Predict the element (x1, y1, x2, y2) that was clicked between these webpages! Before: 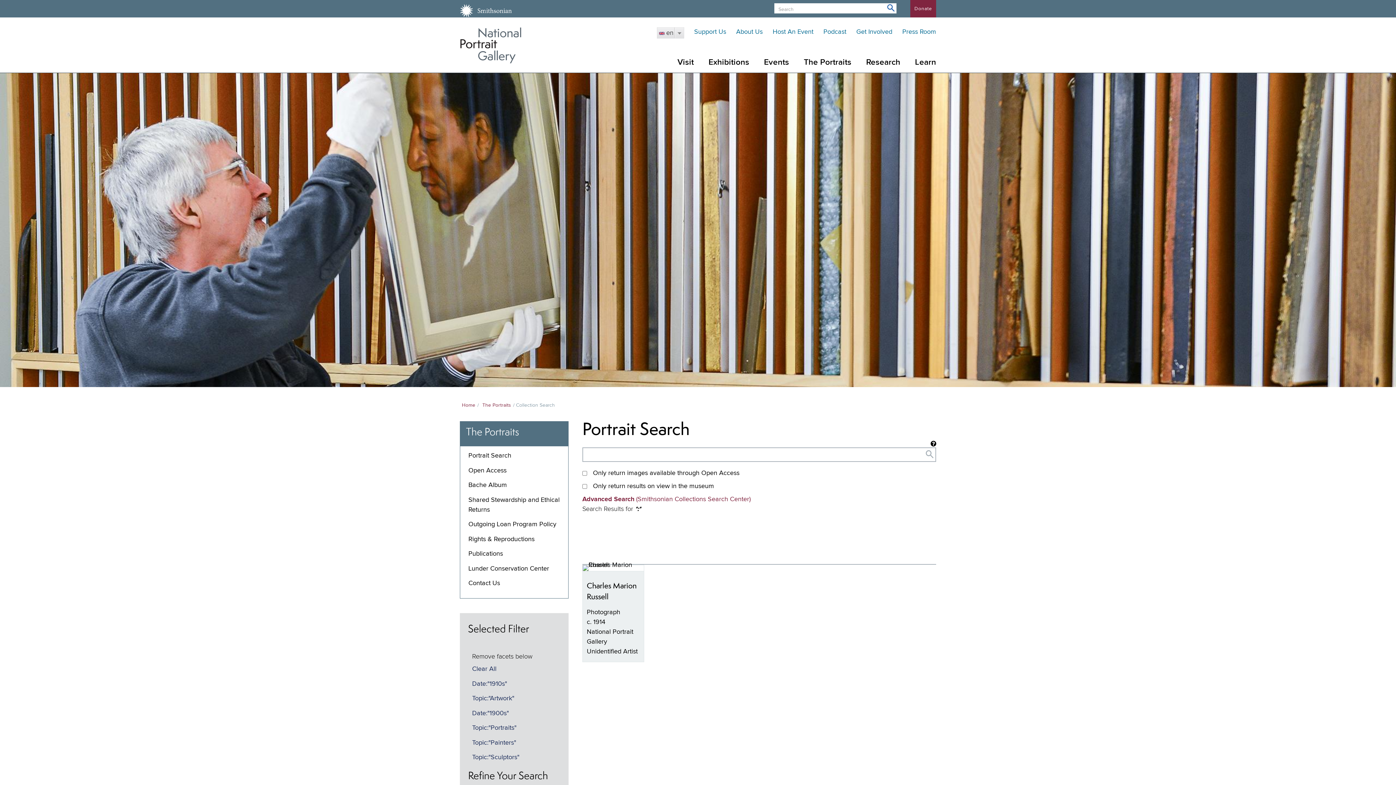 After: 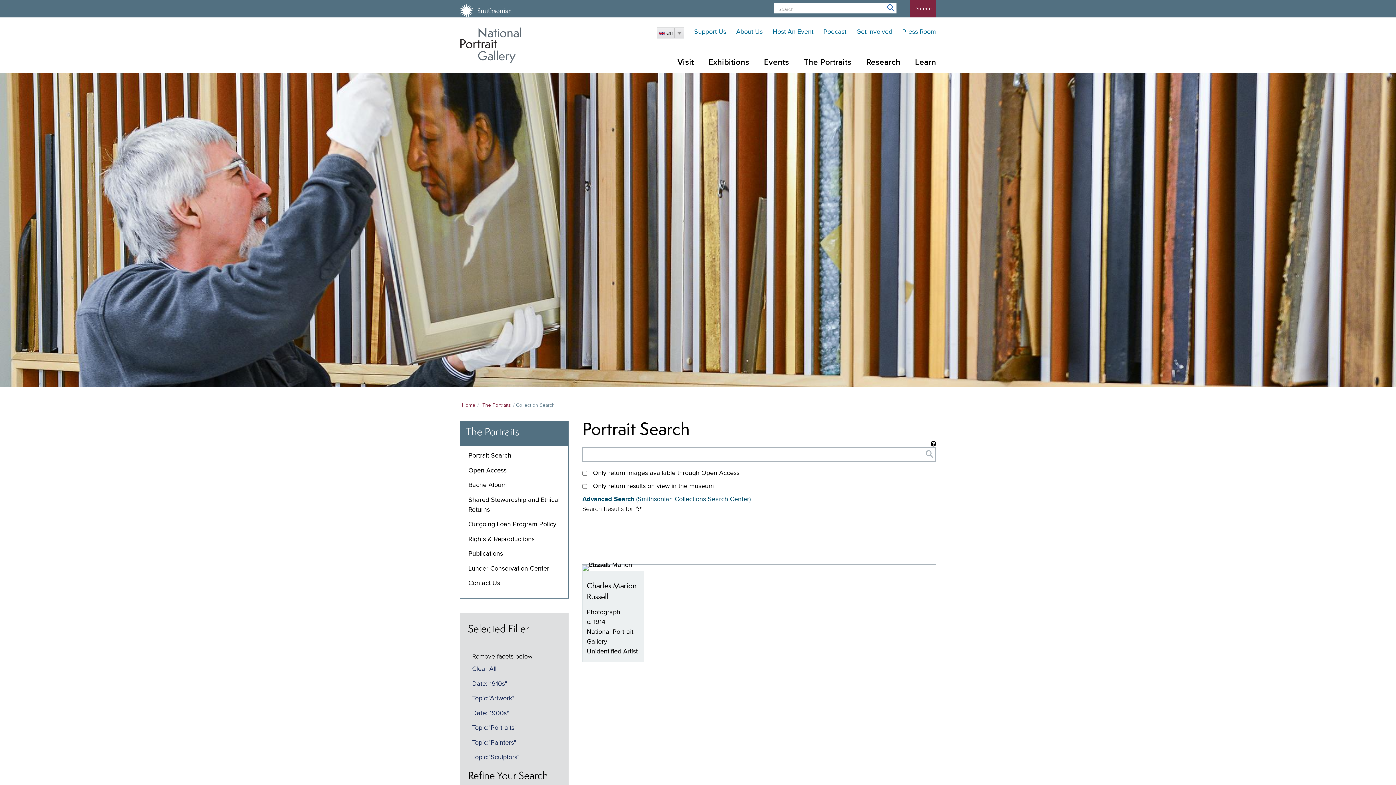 Action: label: Advanced Search (Smithsonian Collections Search Center) bbox: (582, 496, 750, 503)